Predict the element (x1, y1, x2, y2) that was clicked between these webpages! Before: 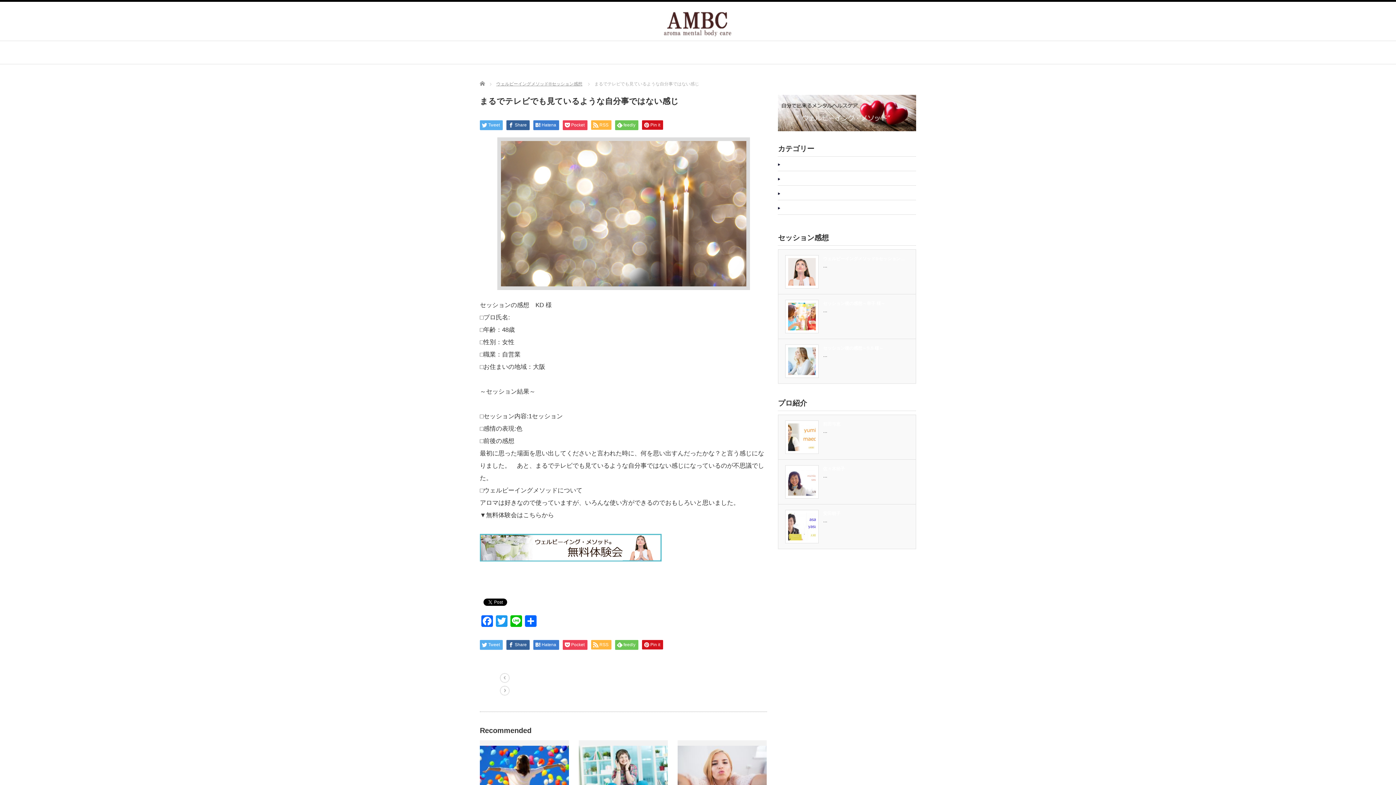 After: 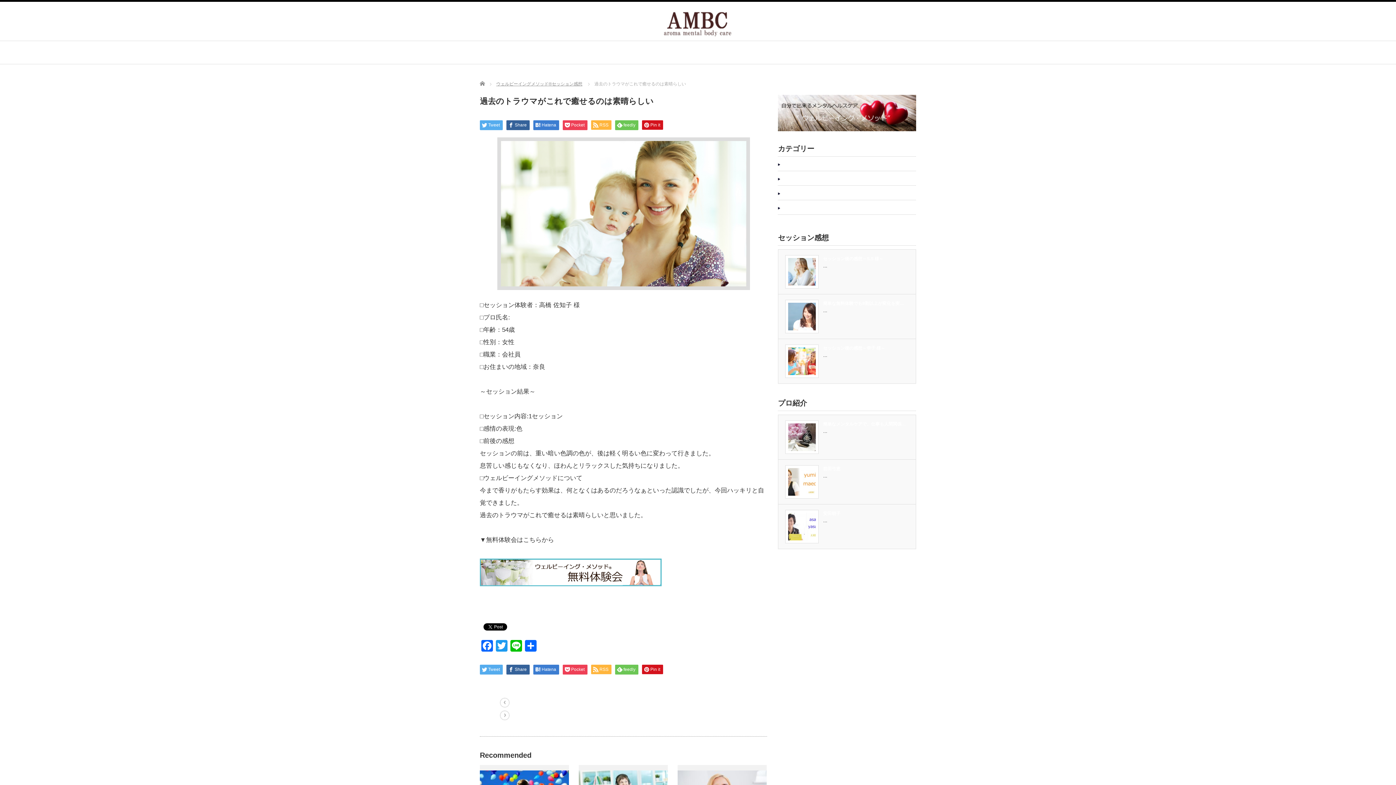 Action: label: 過去のトラウマがこれで癒せるのは素晴らしい bbox: (500, 684, 625, 697)